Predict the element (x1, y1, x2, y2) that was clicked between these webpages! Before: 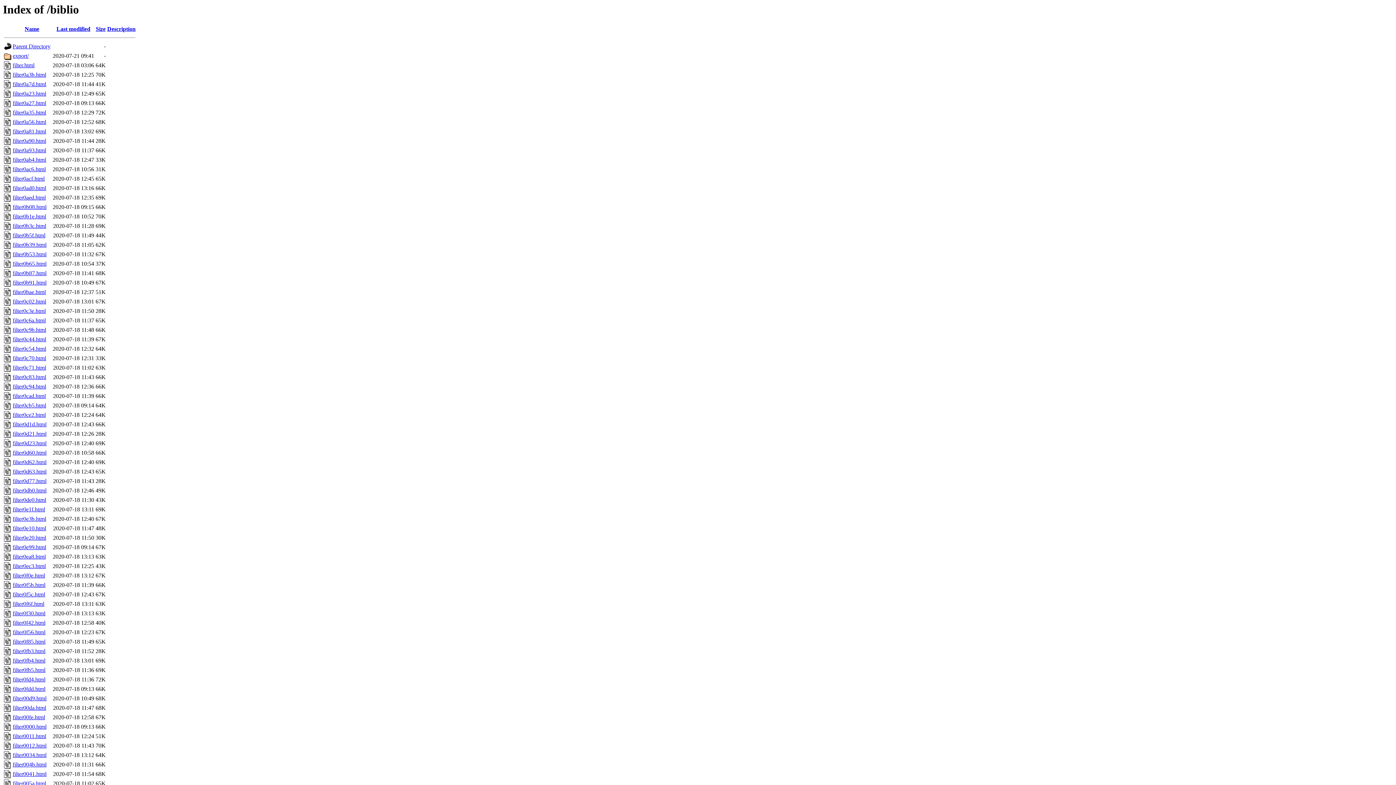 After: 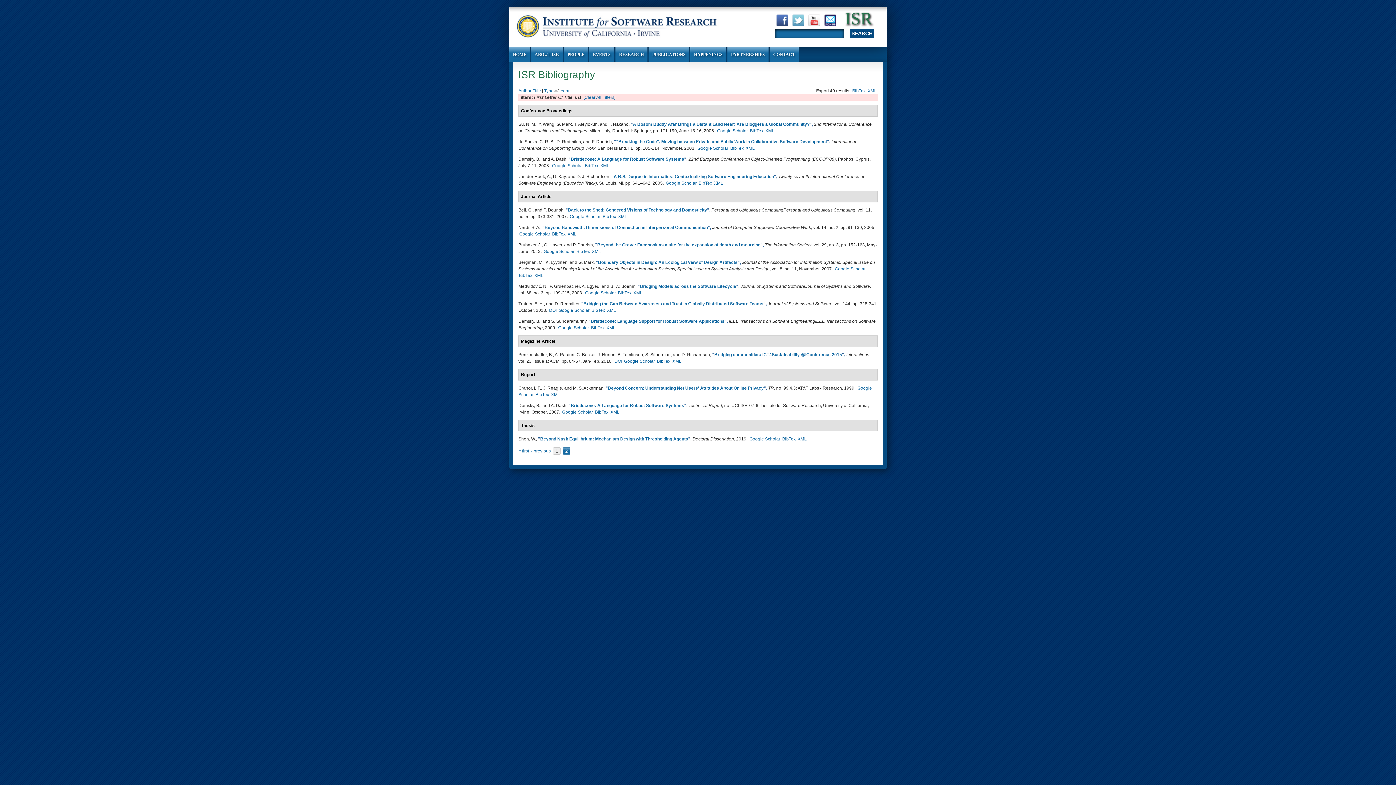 Action: label: filter0e10.html bbox: (12, 525, 46, 531)